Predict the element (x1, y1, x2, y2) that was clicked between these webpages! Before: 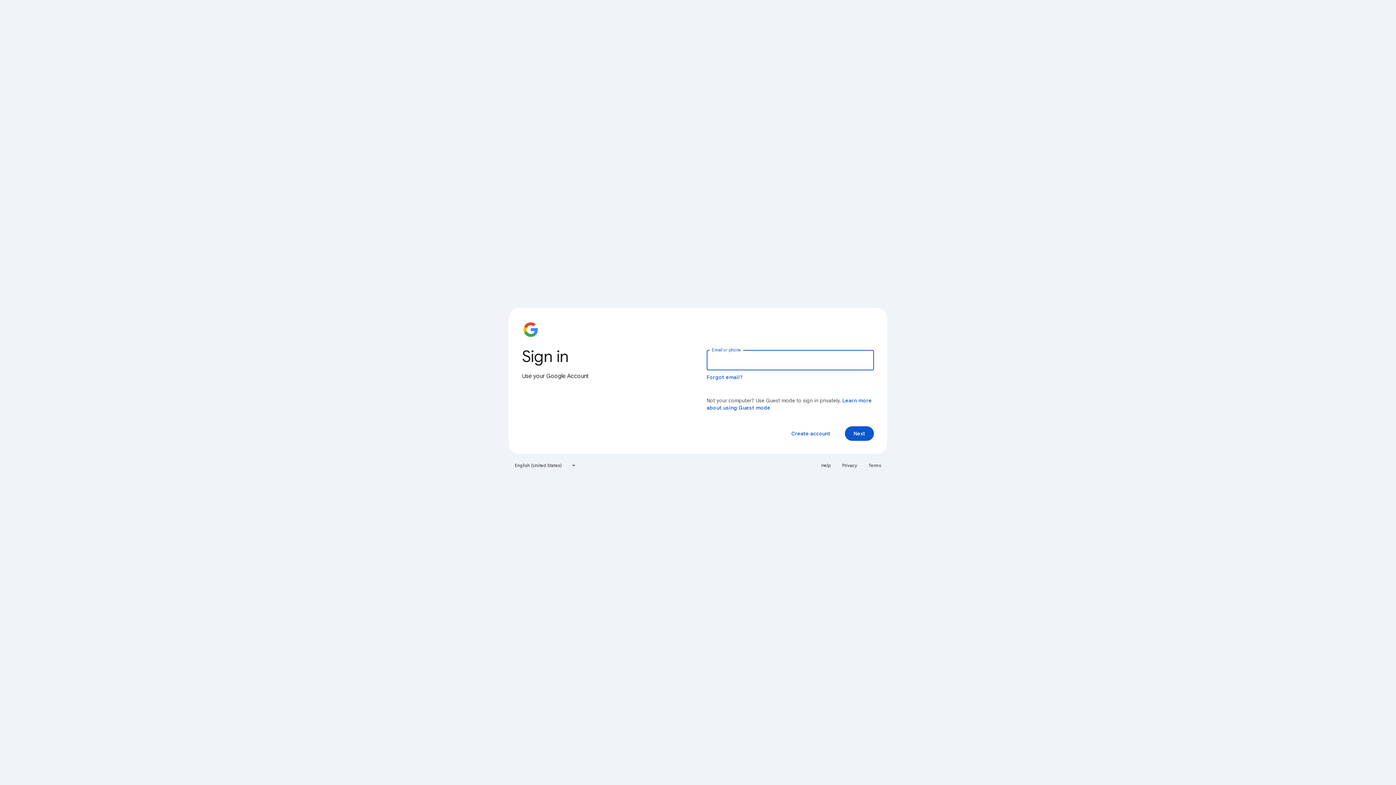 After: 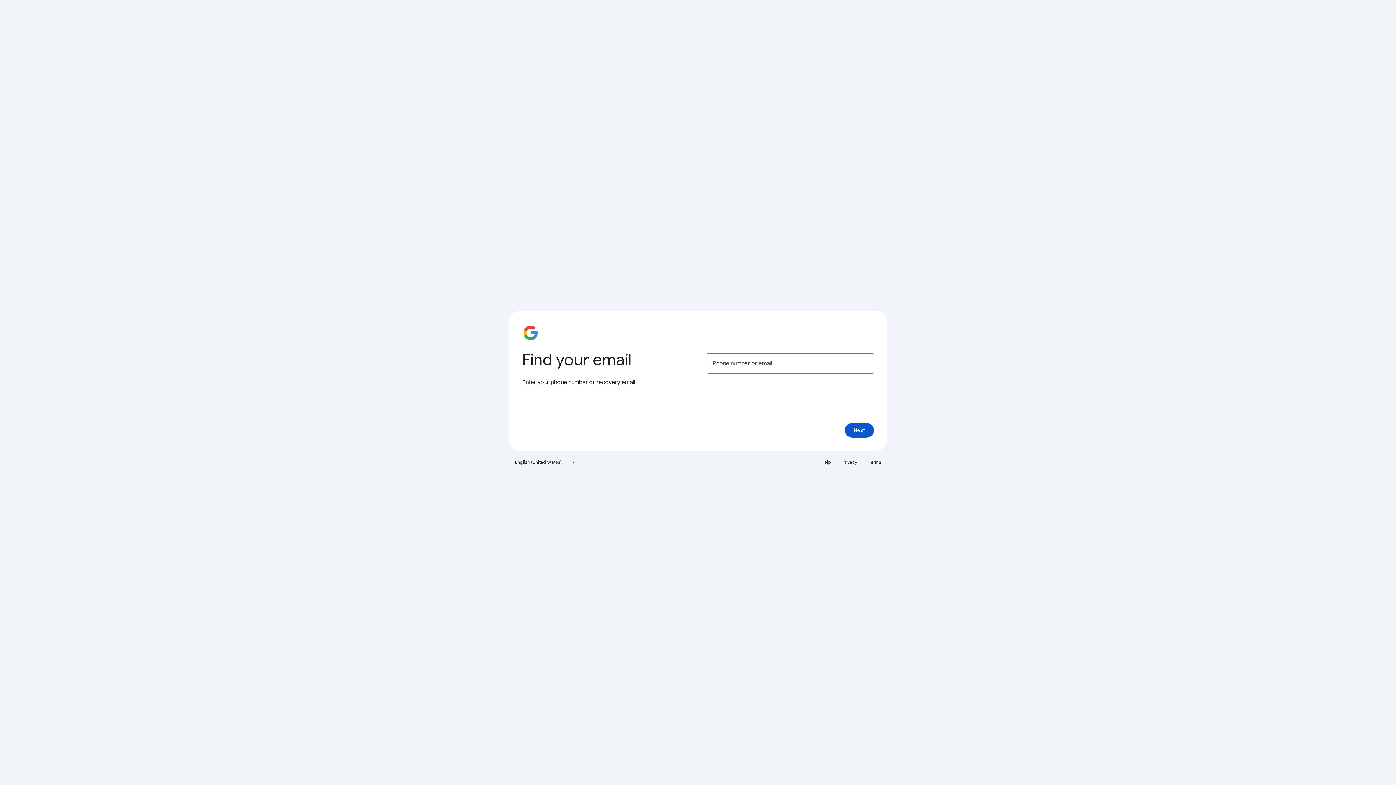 Action: label: Forgot email? bbox: (706, 374, 743, 380)